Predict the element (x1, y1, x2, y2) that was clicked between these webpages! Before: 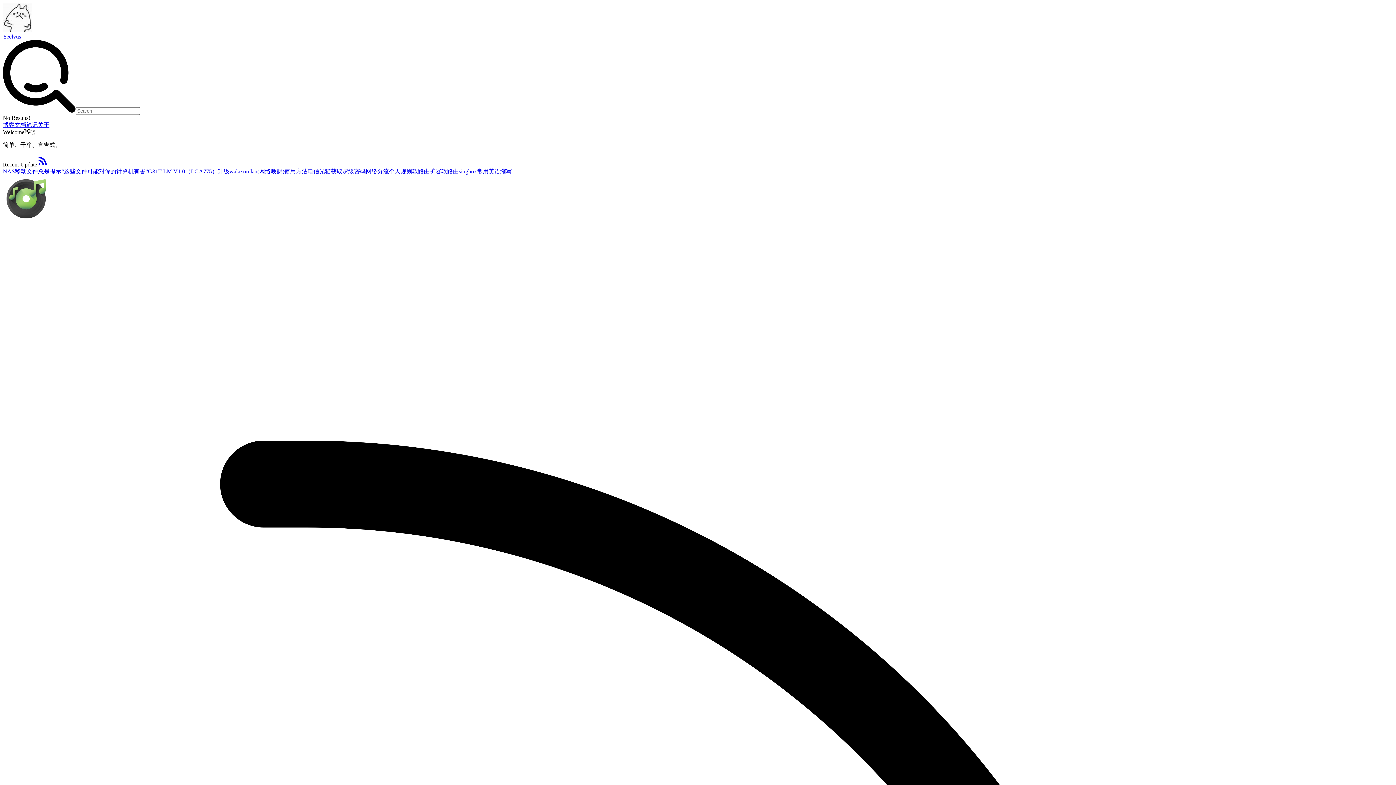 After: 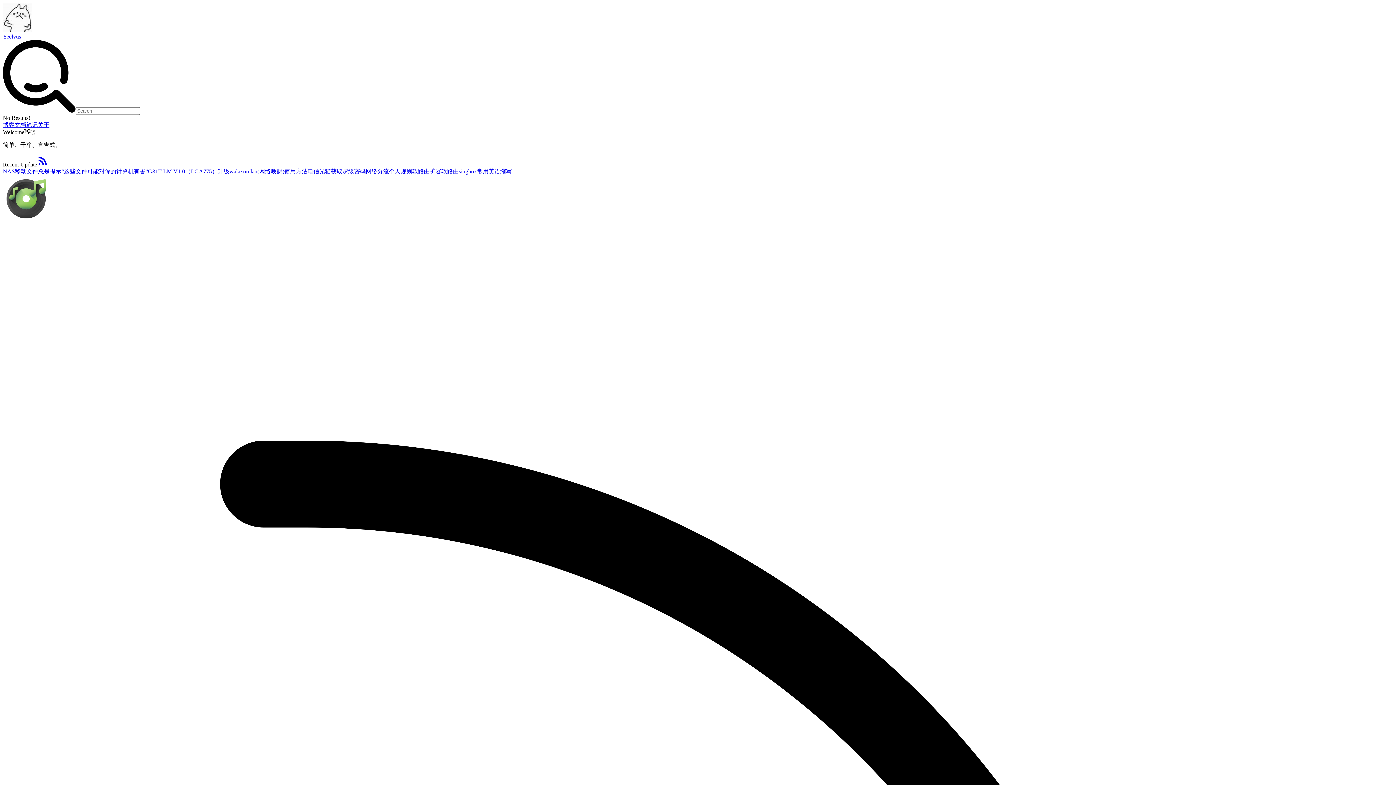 Action: bbox: (2, 33, 1393, 40) label: Yeelvus